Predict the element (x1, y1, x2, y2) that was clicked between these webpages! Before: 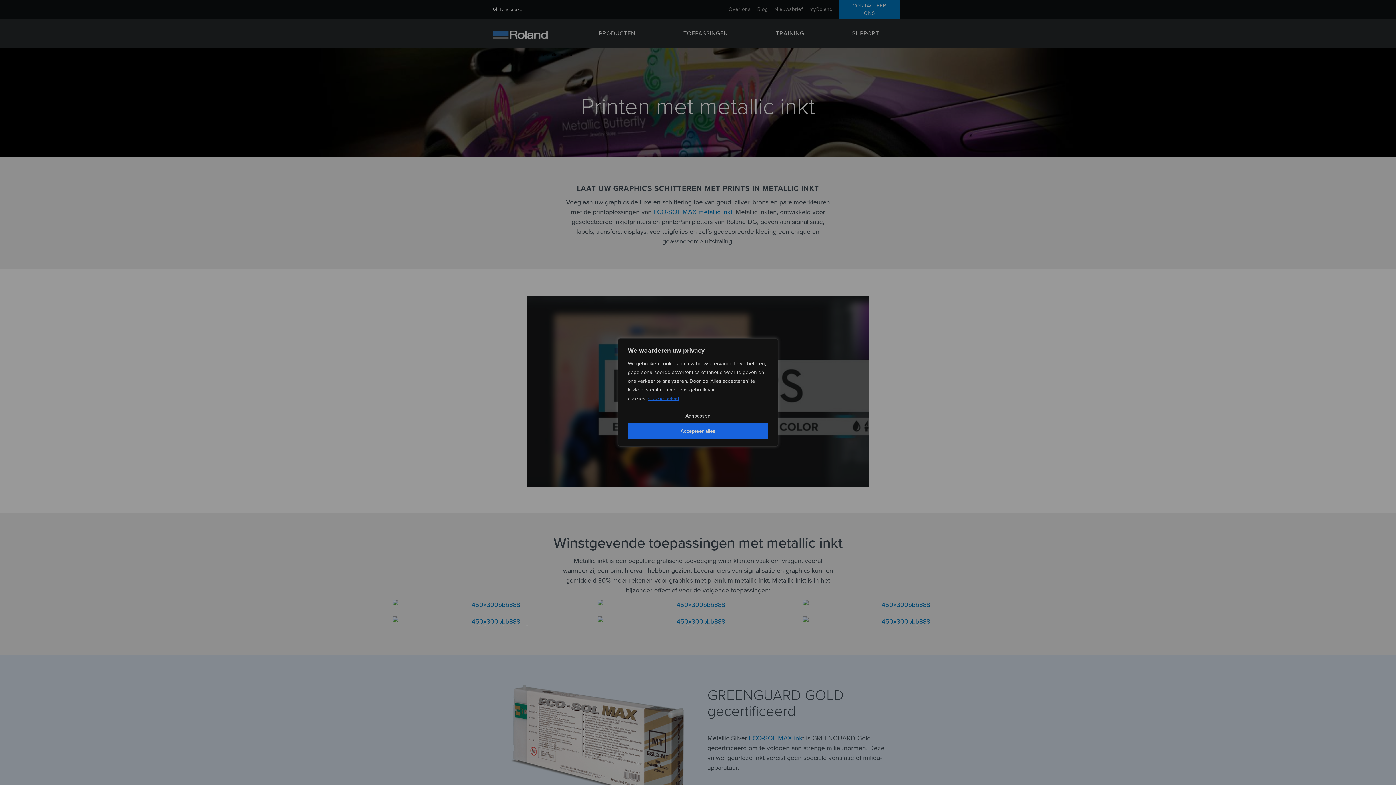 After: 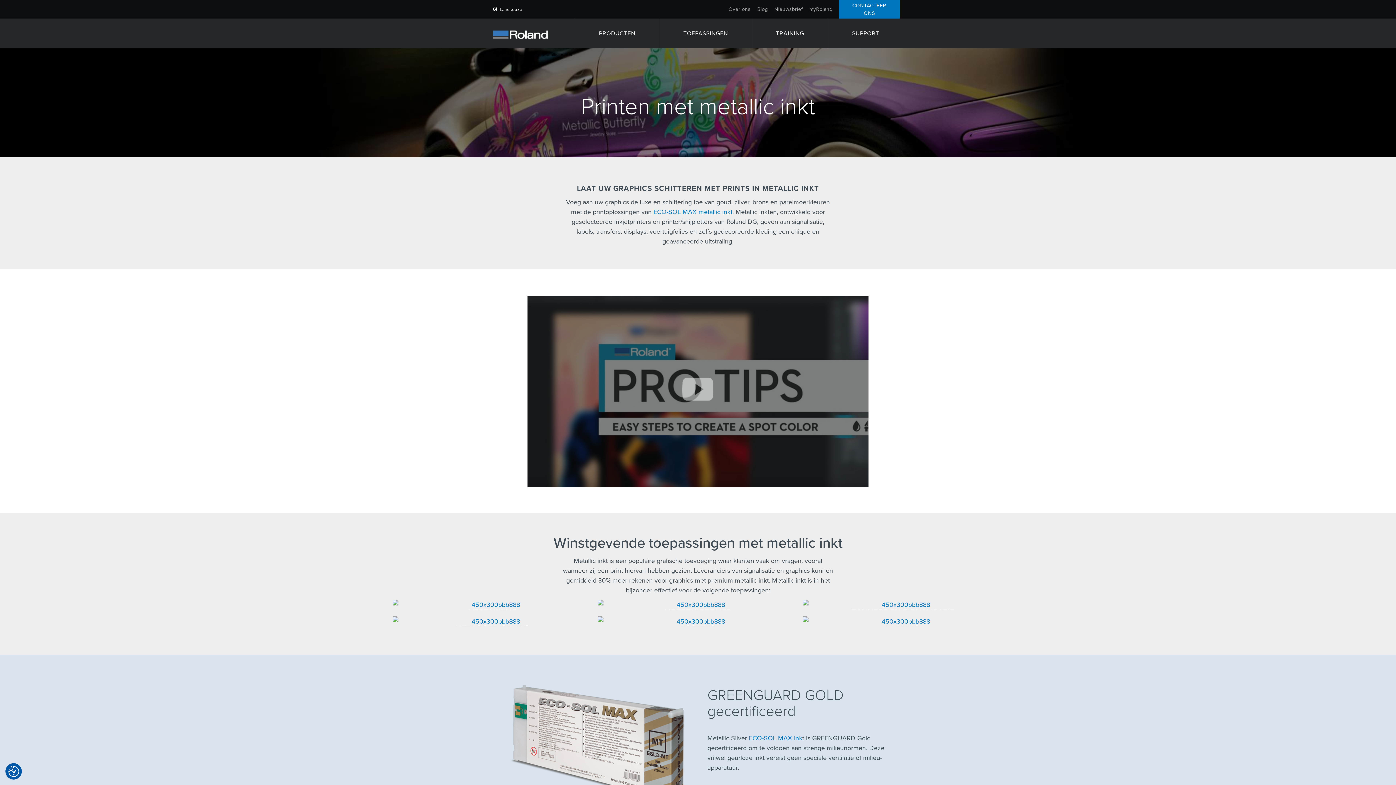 Action: bbox: (628, 423, 768, 439) label: Accepteer alles